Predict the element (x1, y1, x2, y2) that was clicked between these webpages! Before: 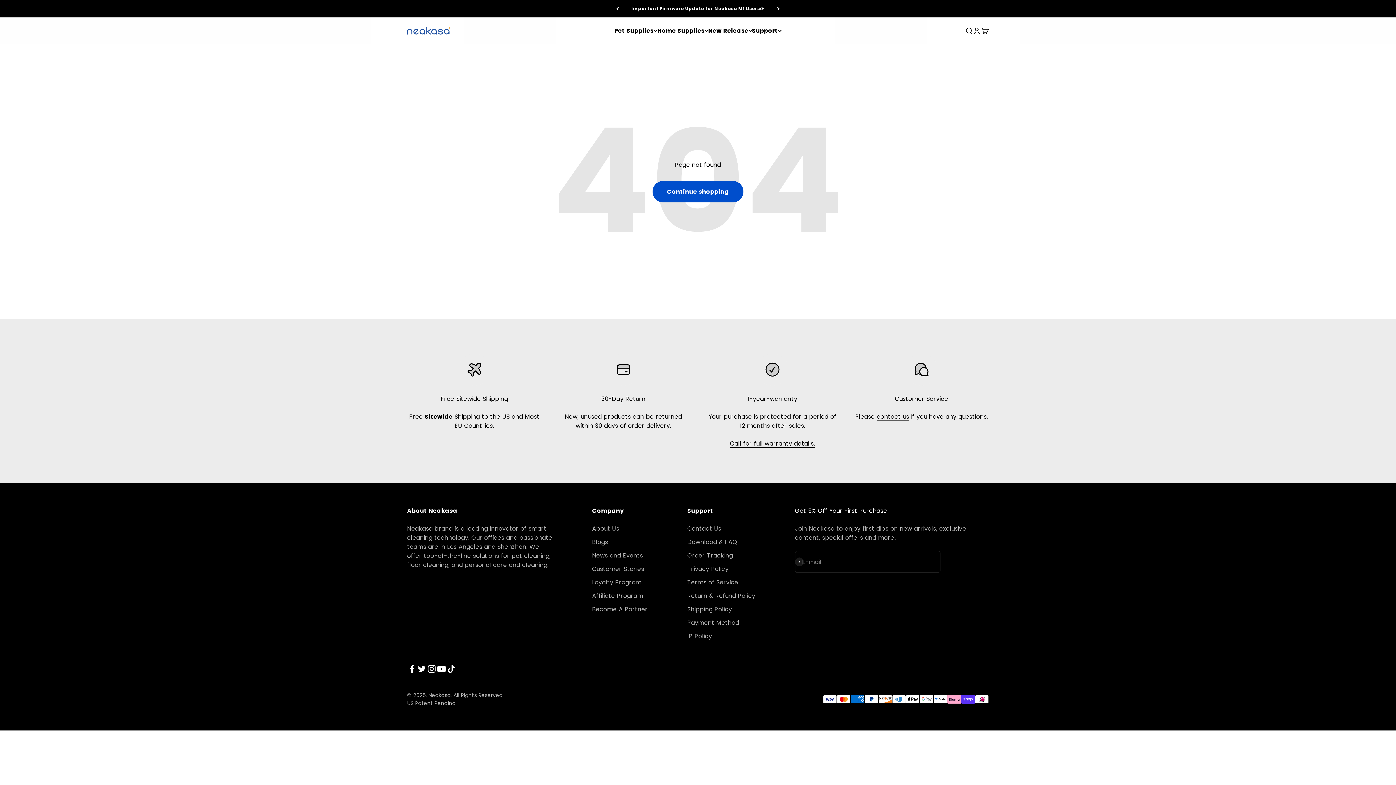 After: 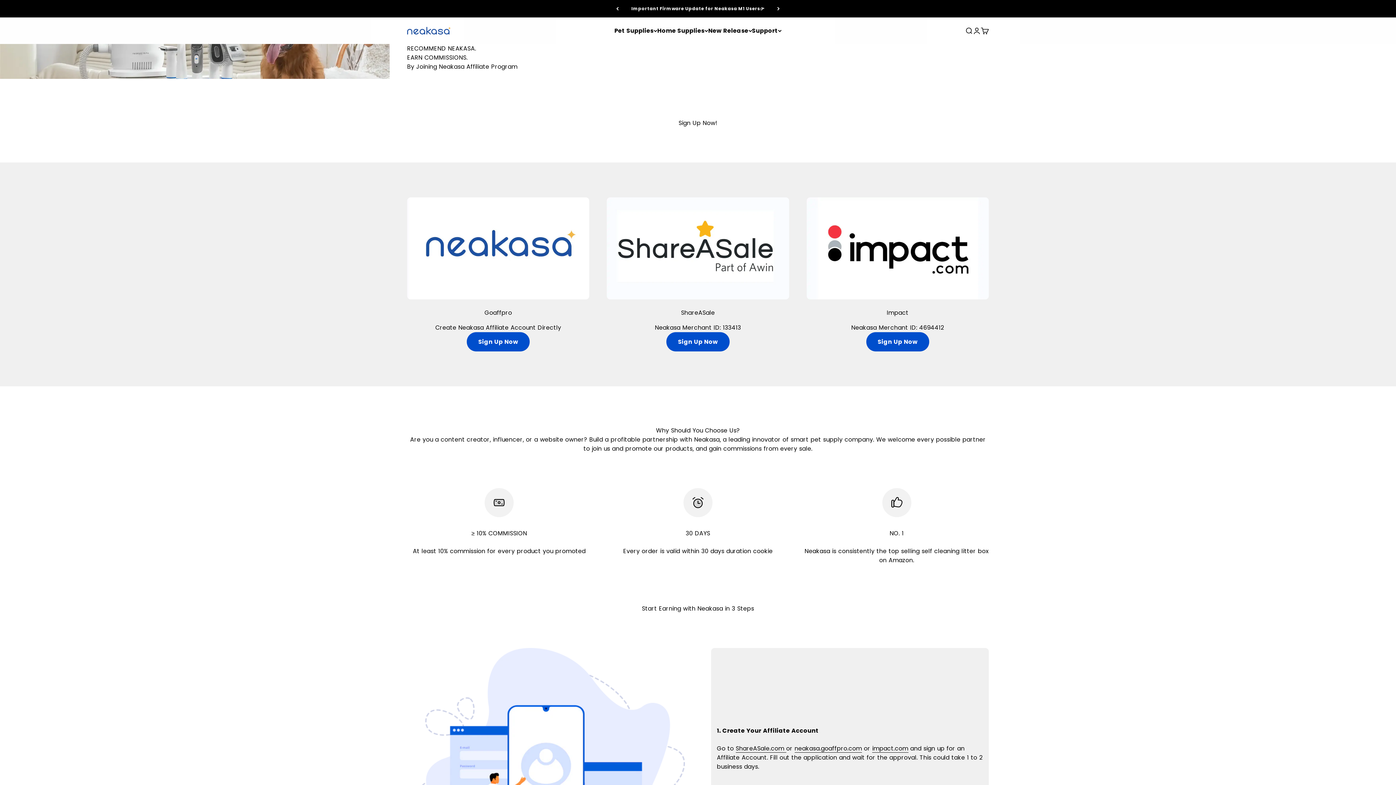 Action: label: Affiliate Program bbox: (592, 591, 643, 600)